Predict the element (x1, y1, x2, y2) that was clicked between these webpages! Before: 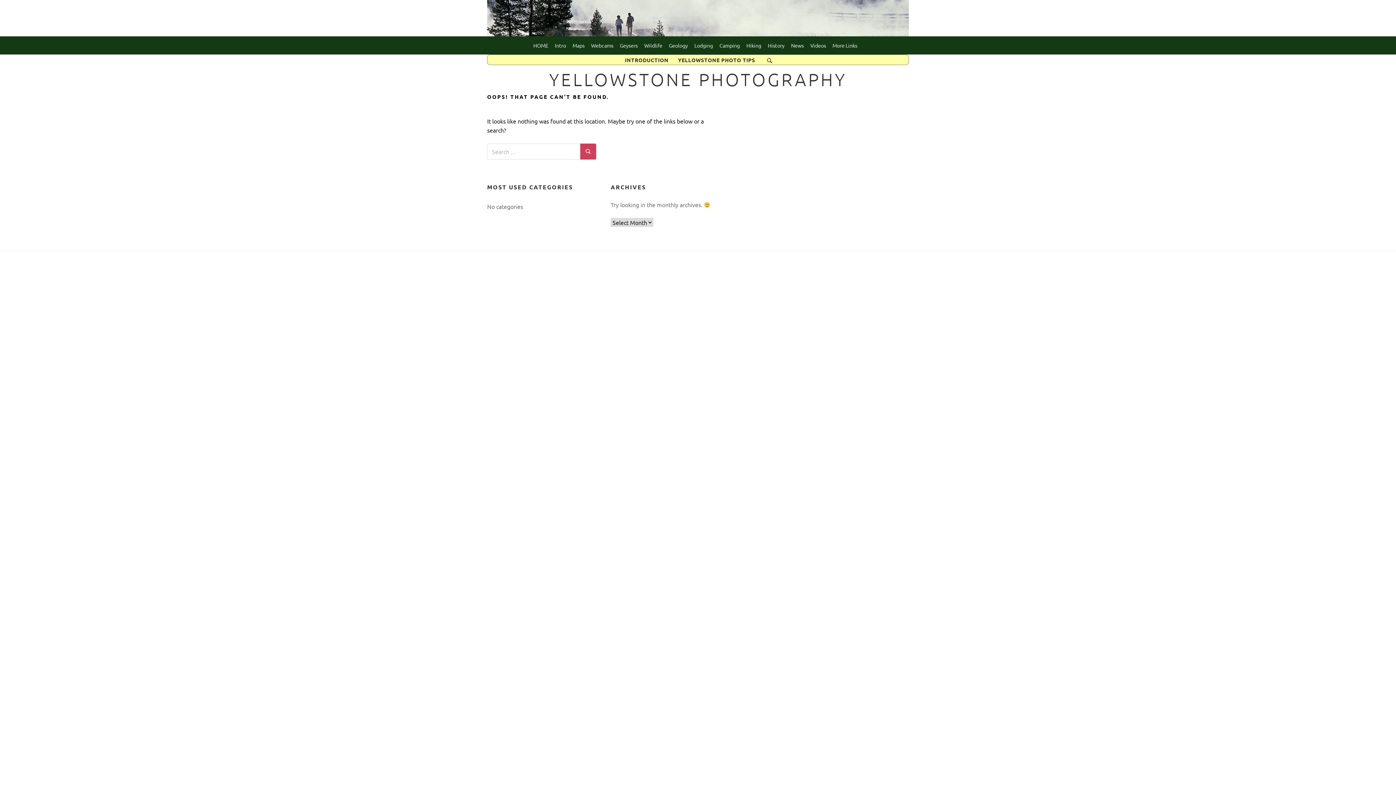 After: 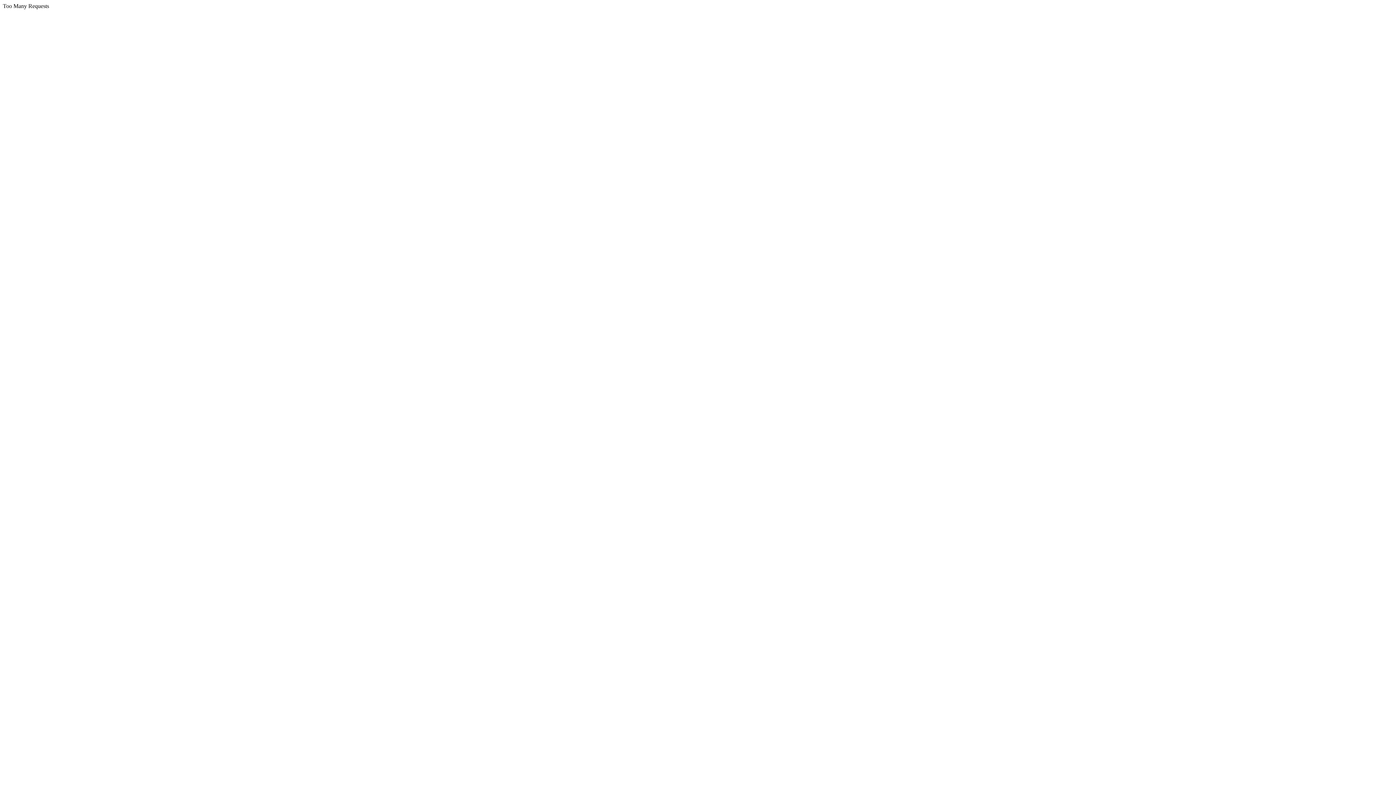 Action: label: Geysers bbox: (620, 42, 637, 48)